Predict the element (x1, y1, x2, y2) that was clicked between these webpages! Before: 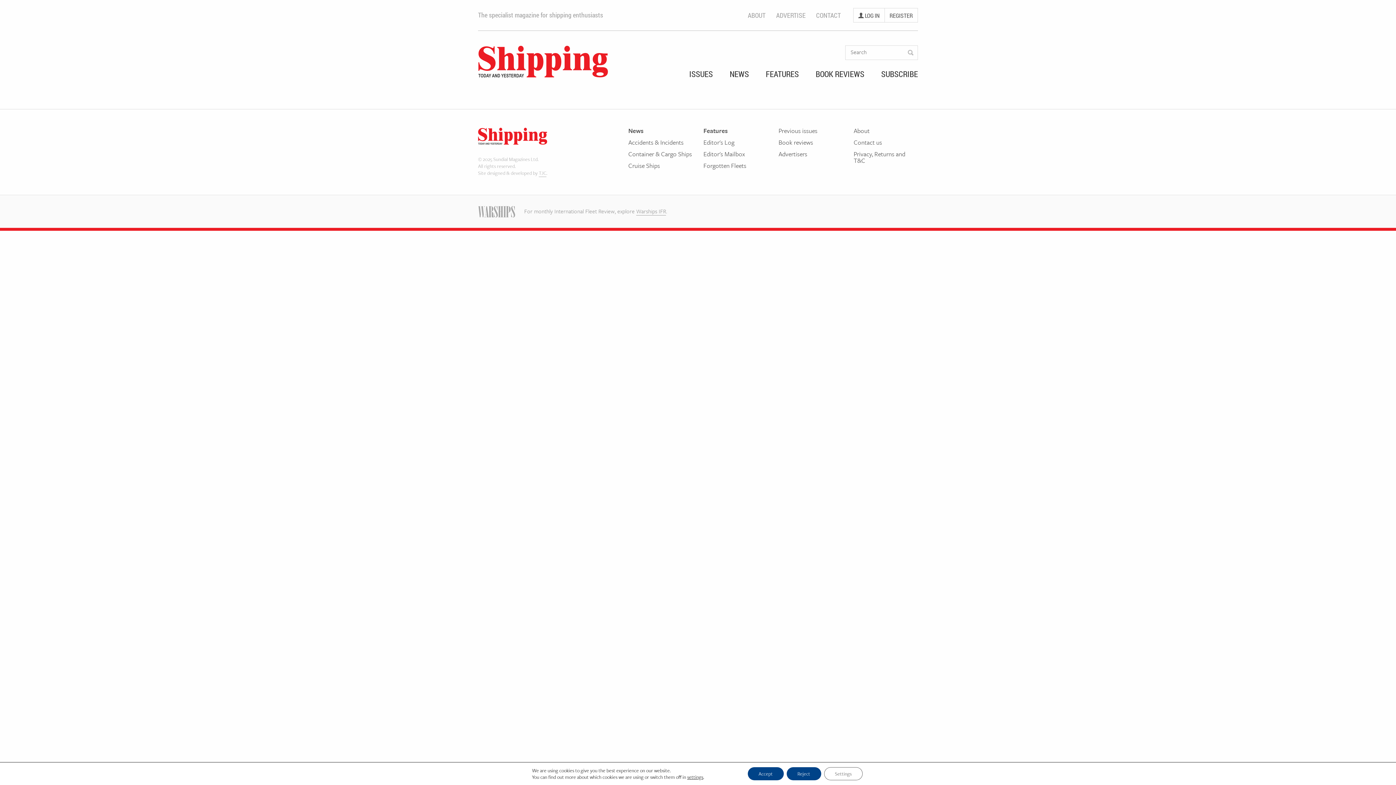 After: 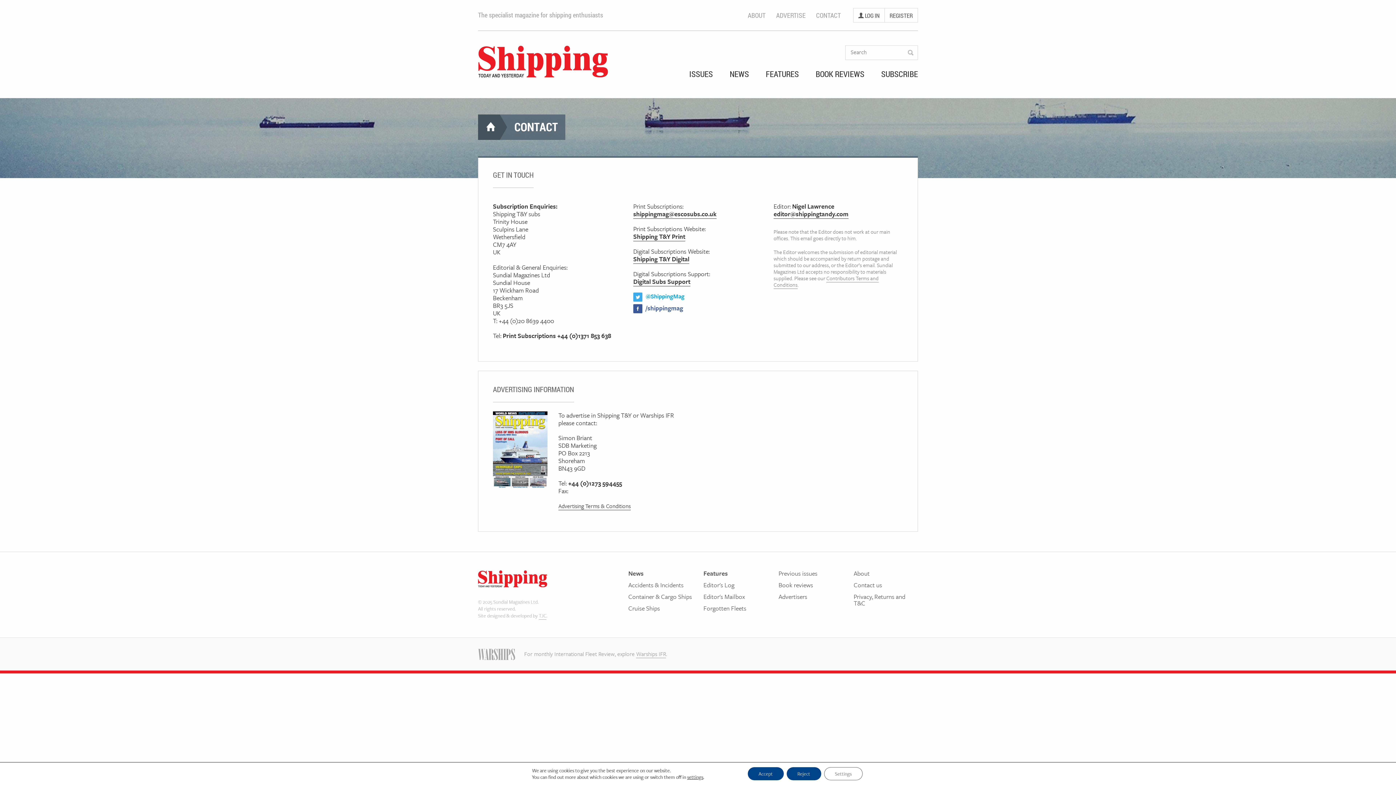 Action: label: Contact us bbox: (853, 139, 918, 150)